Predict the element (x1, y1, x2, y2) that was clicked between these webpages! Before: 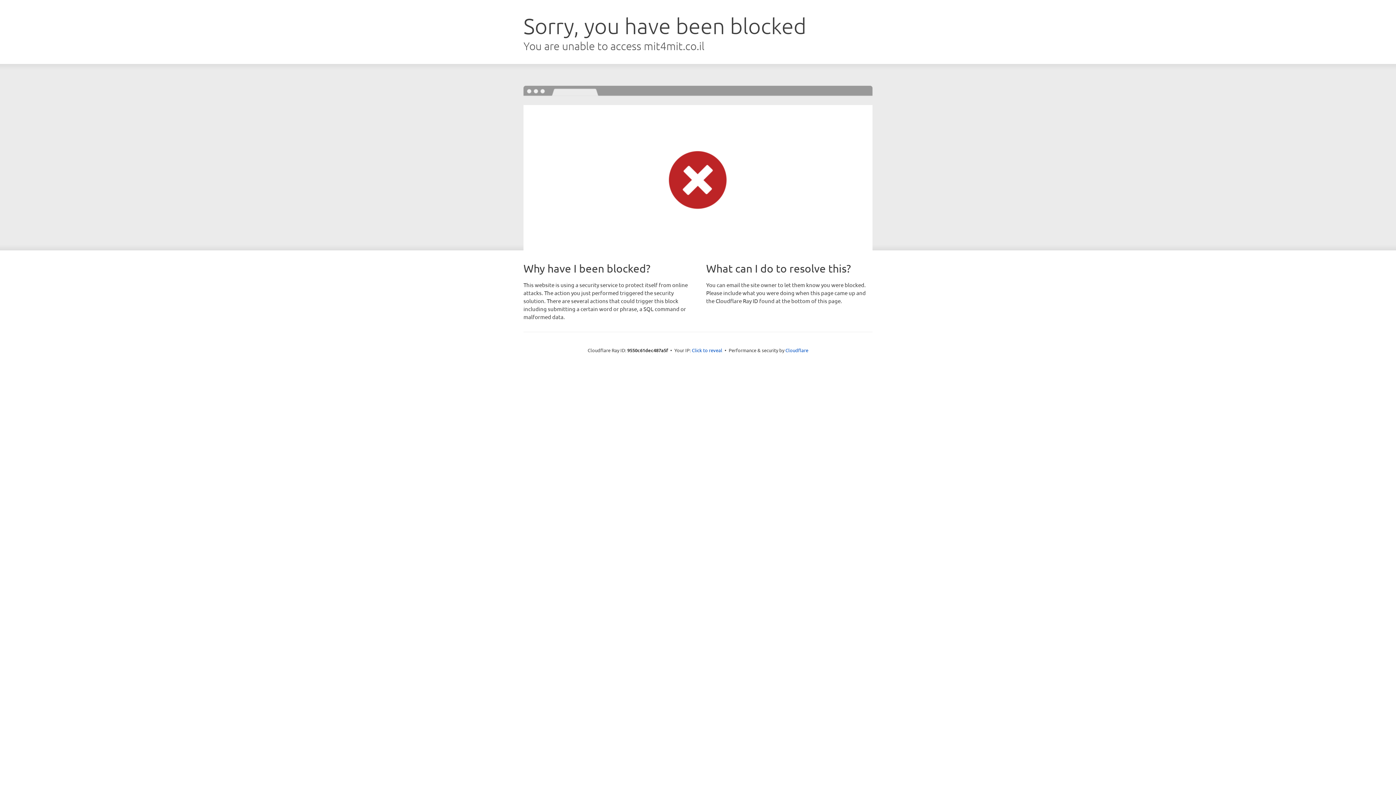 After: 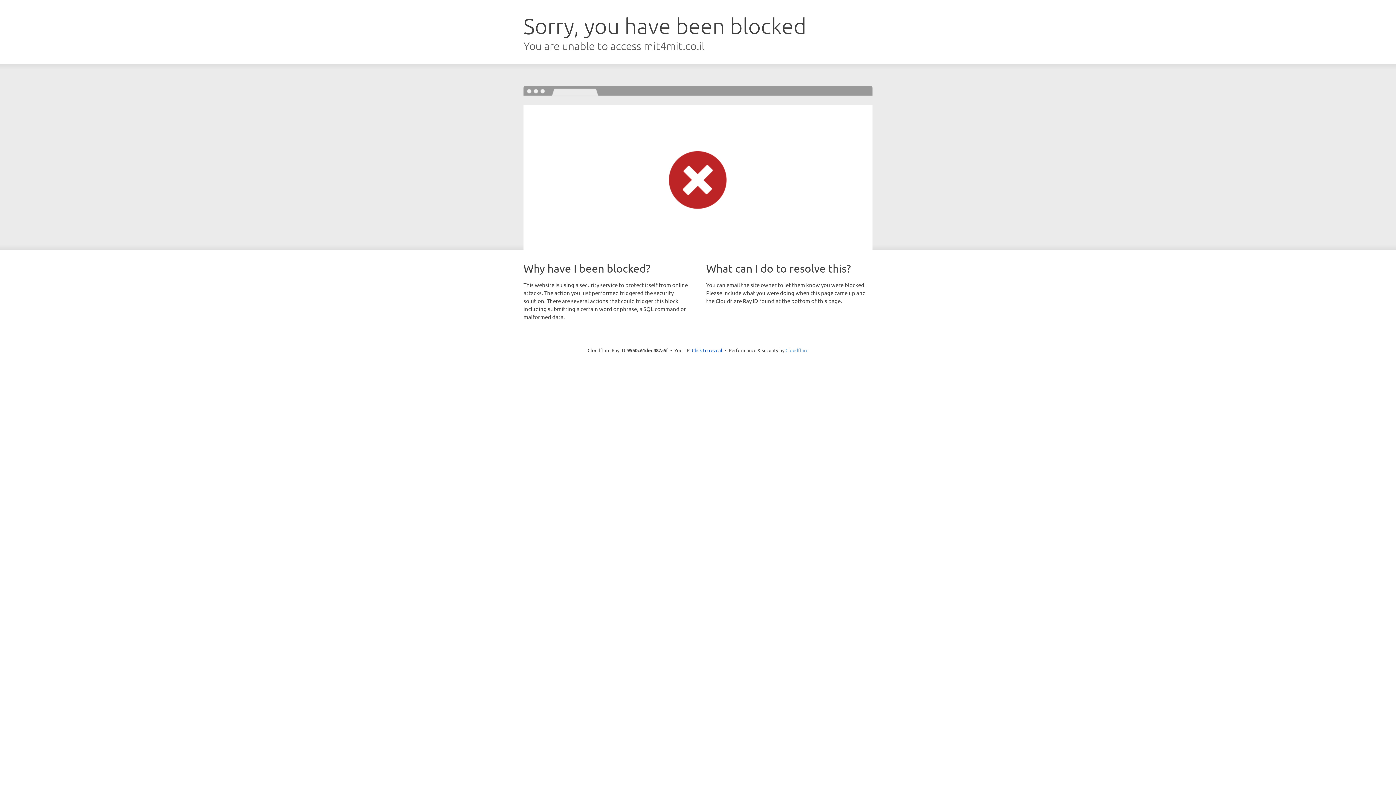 Action: bbox: (785, 347, 808, 353) label: Cloudflare